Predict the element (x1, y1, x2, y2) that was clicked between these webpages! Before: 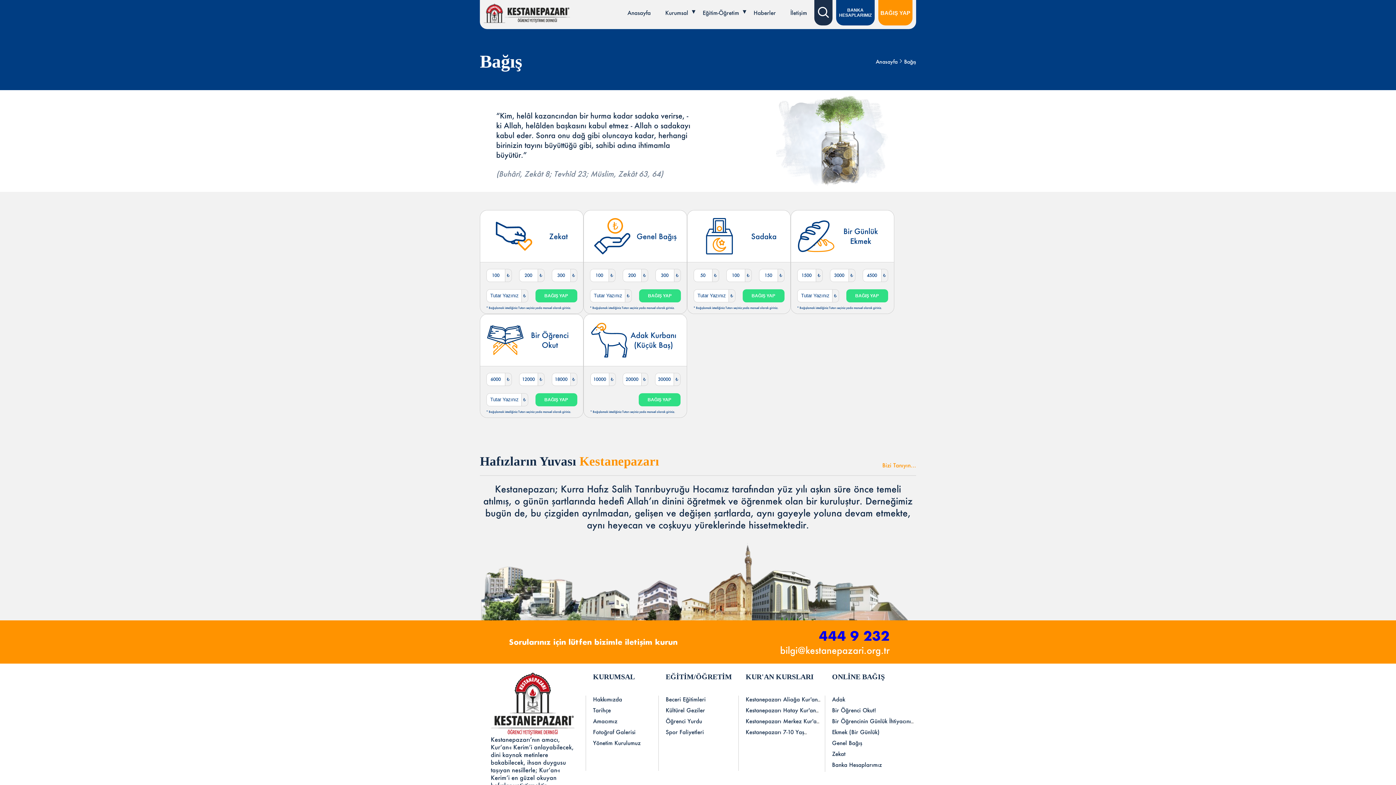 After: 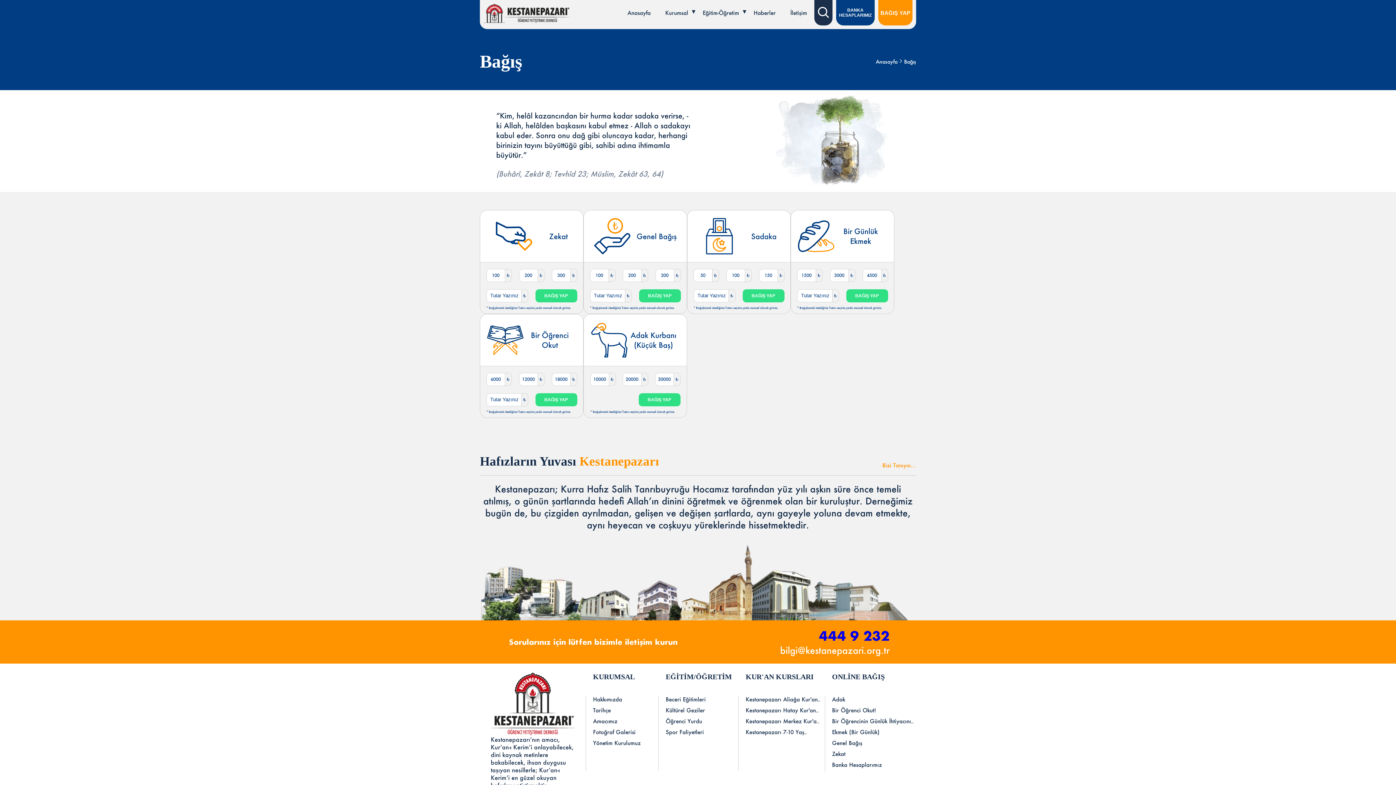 Action: label: Fotoğraf Galerisi bbox: (593, 728, 635, 735)